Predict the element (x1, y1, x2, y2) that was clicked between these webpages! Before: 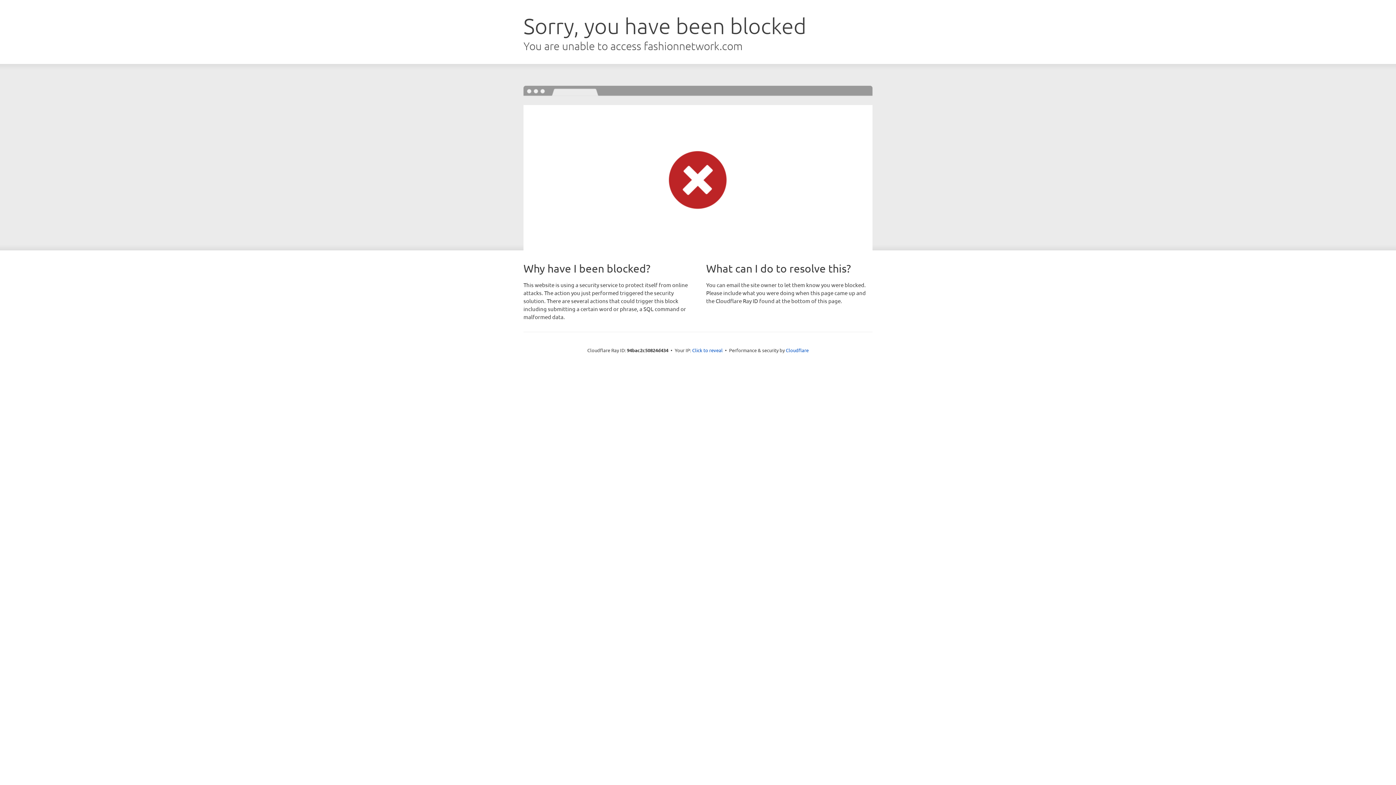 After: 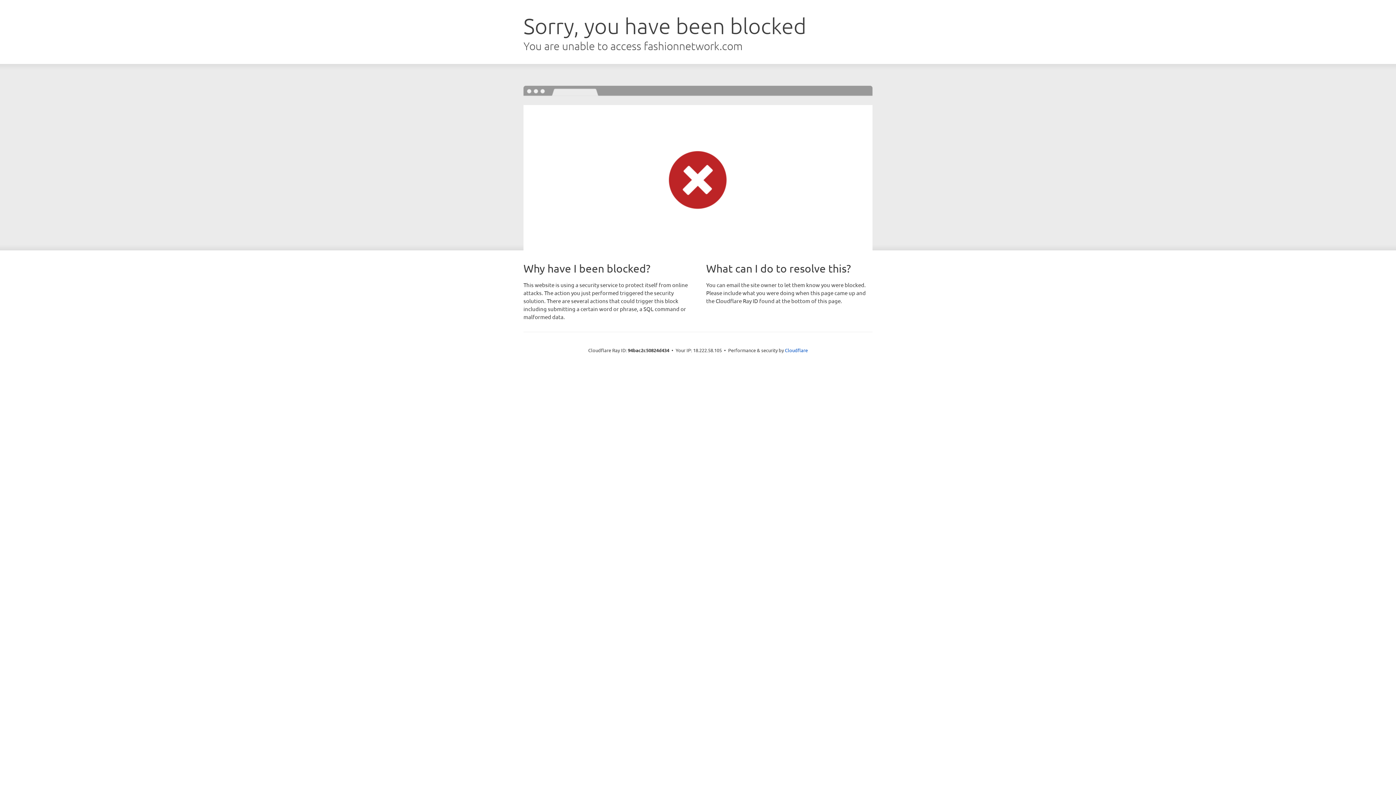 Action: bbox: (692, 346, 722, 353) label: Click to reveal